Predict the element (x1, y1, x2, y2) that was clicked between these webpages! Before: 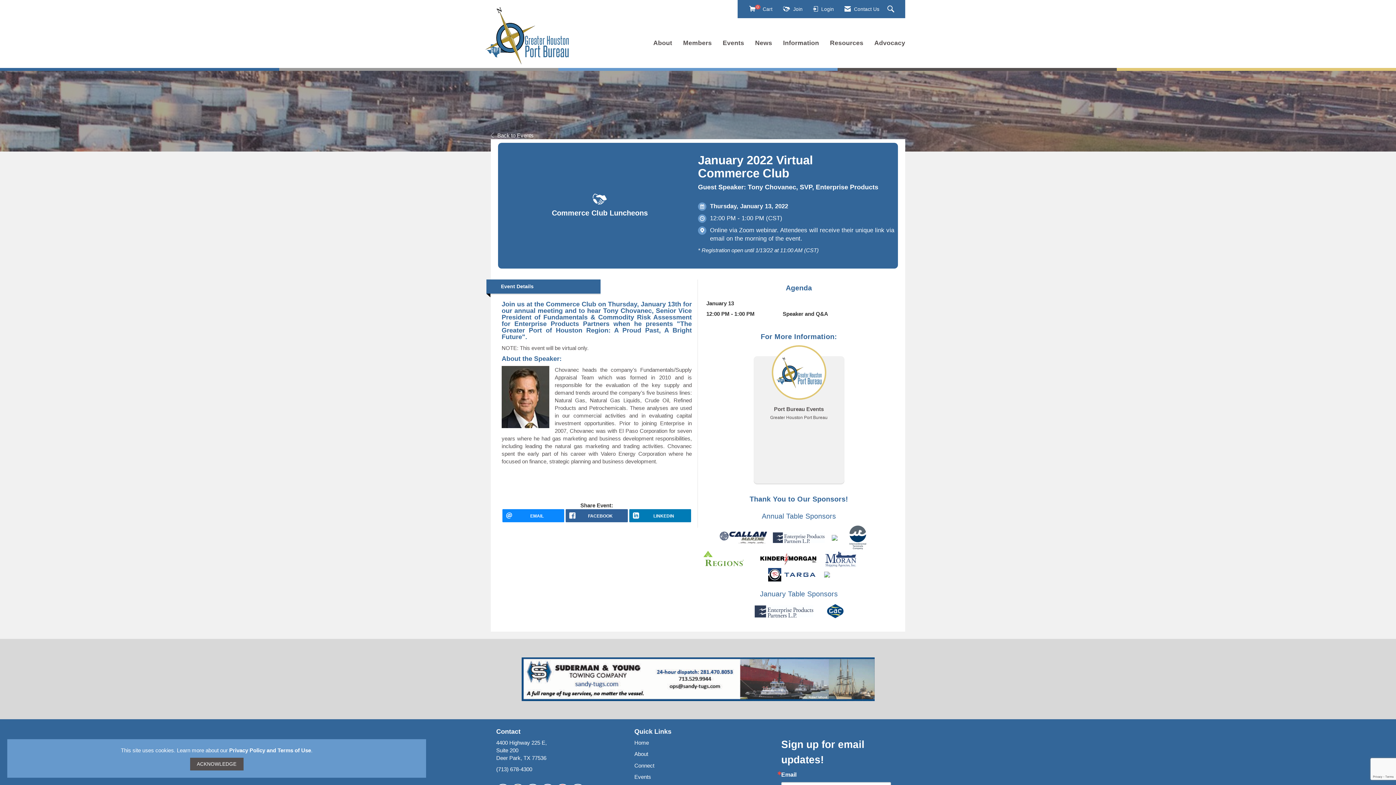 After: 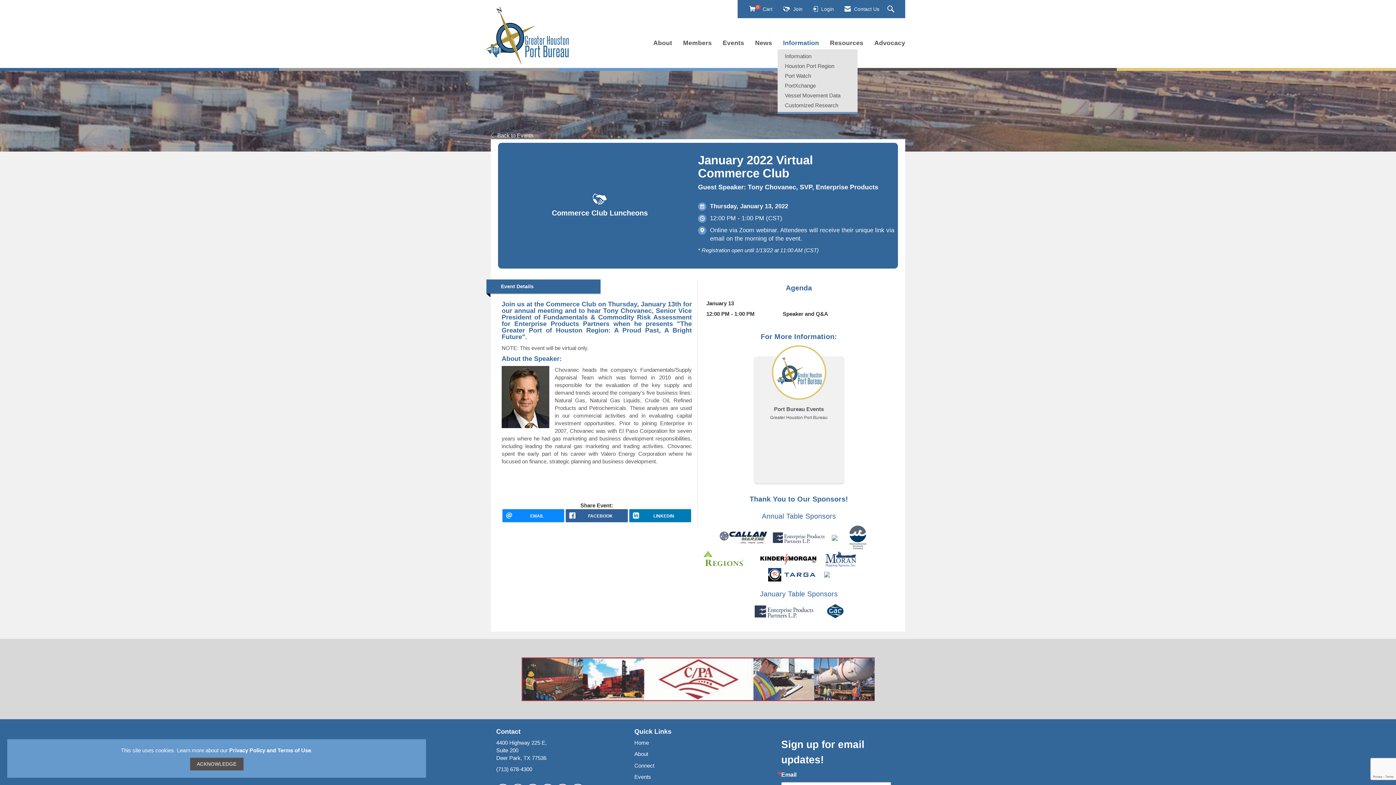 Action: label: Information bbox: (777, 38, 824, 47)